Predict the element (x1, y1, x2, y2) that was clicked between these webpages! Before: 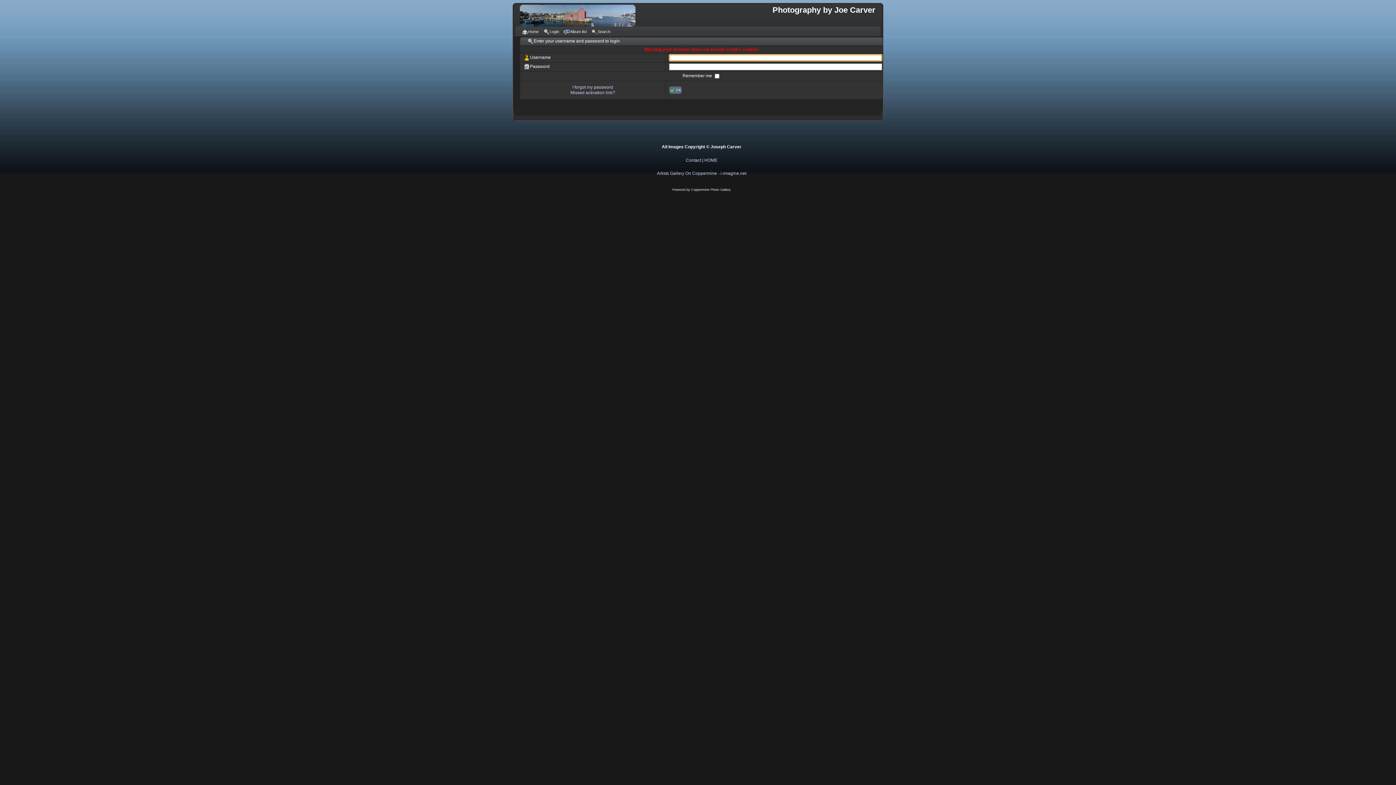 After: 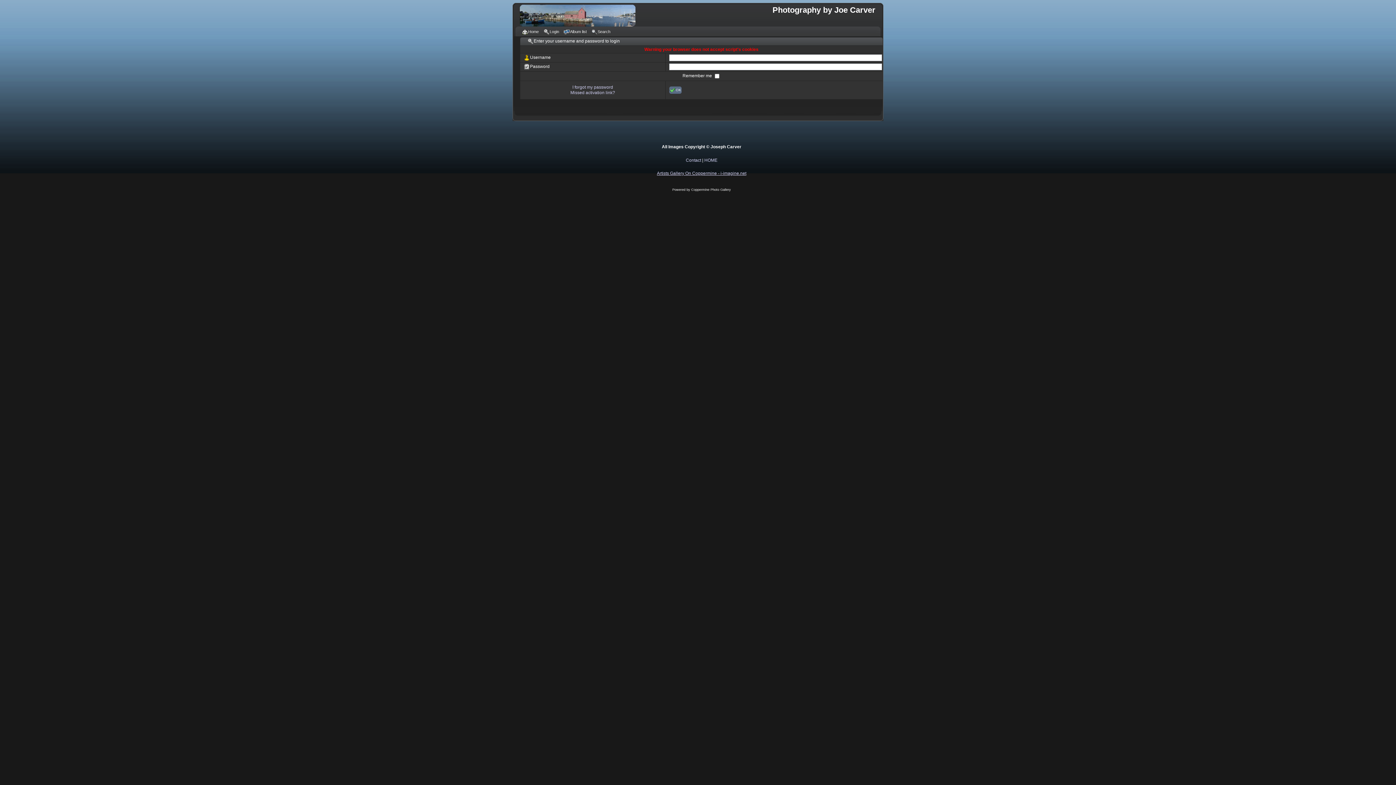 Action: label: Artists Gallery On Coppermine - i-imagine.net bbox: (657, 170, 746, 176)